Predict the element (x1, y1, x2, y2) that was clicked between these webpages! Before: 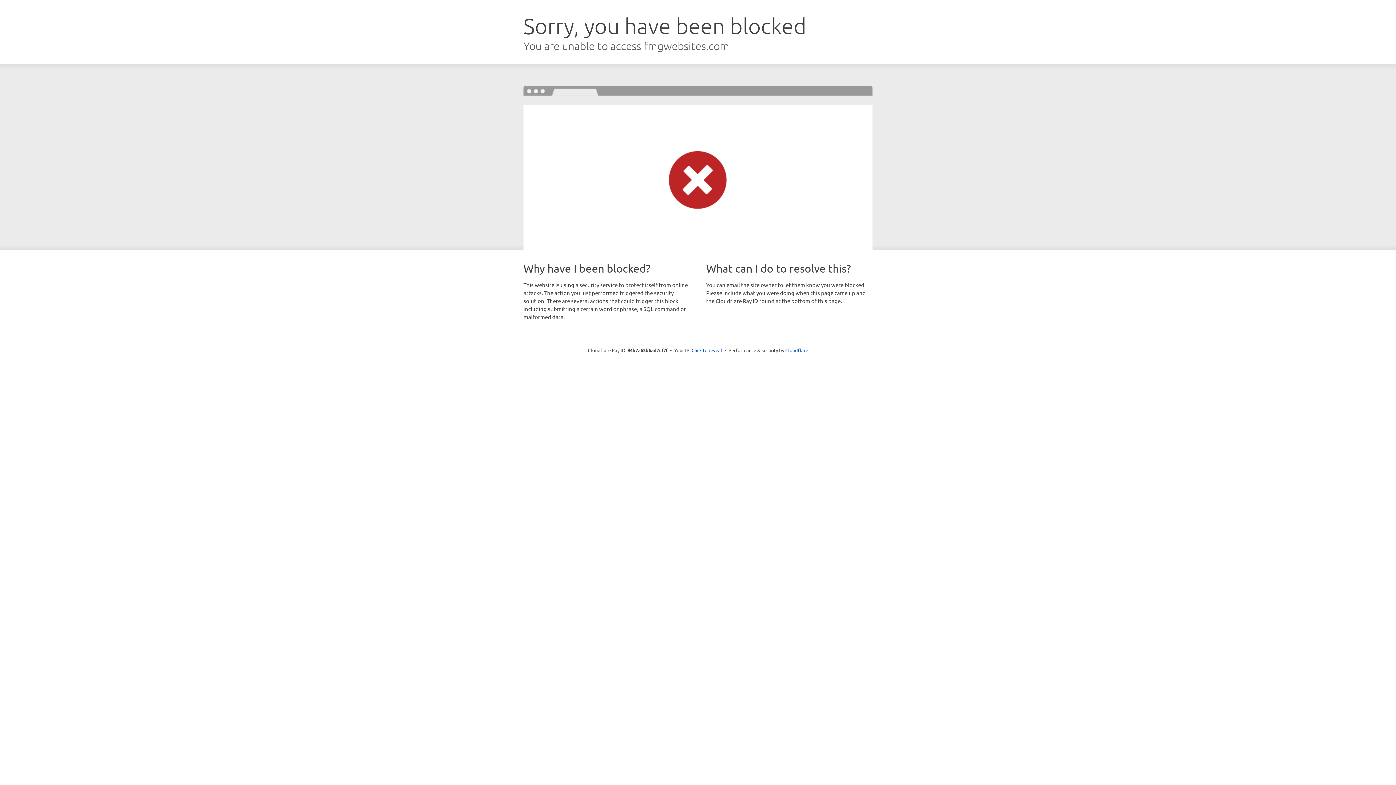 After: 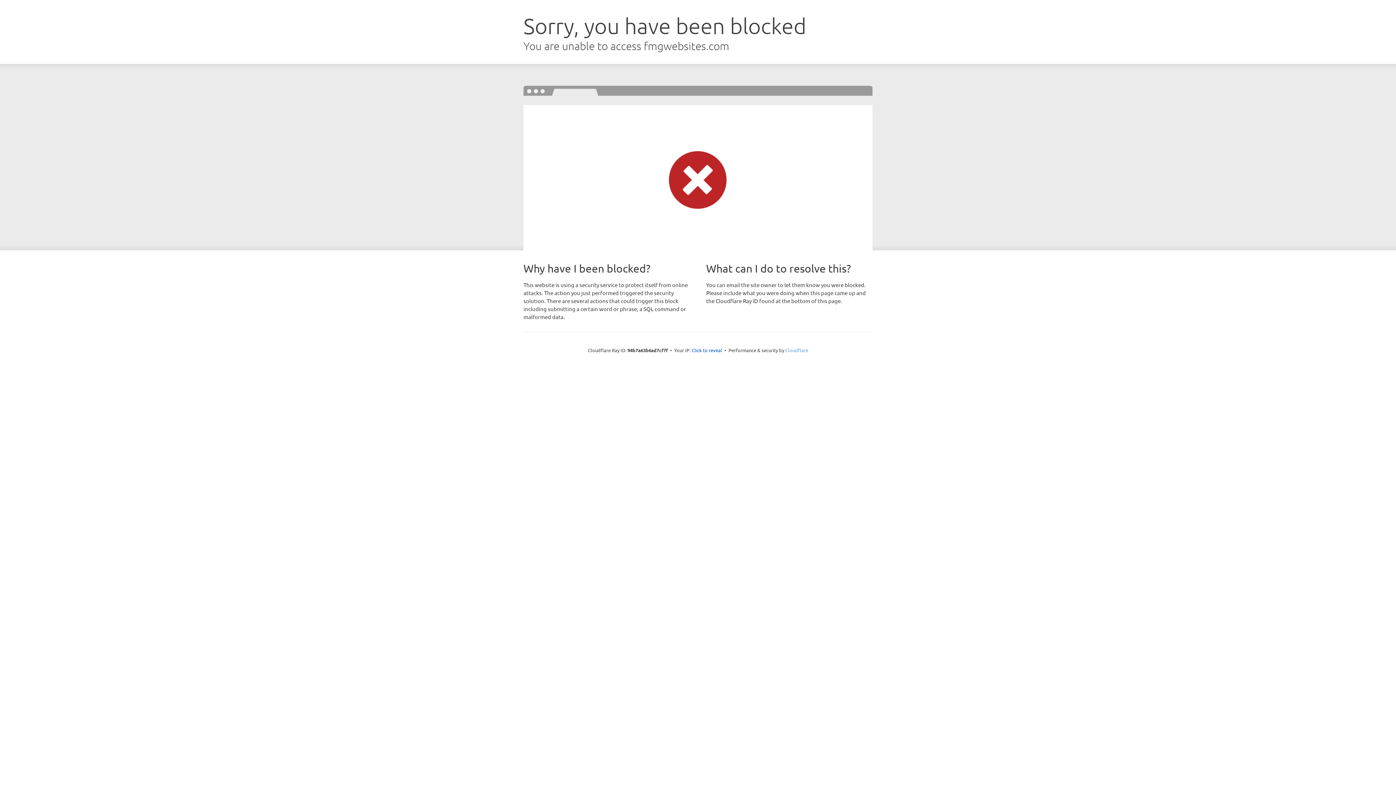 Action: bbox: (785, 347, 808, 353) label: Cloudflare